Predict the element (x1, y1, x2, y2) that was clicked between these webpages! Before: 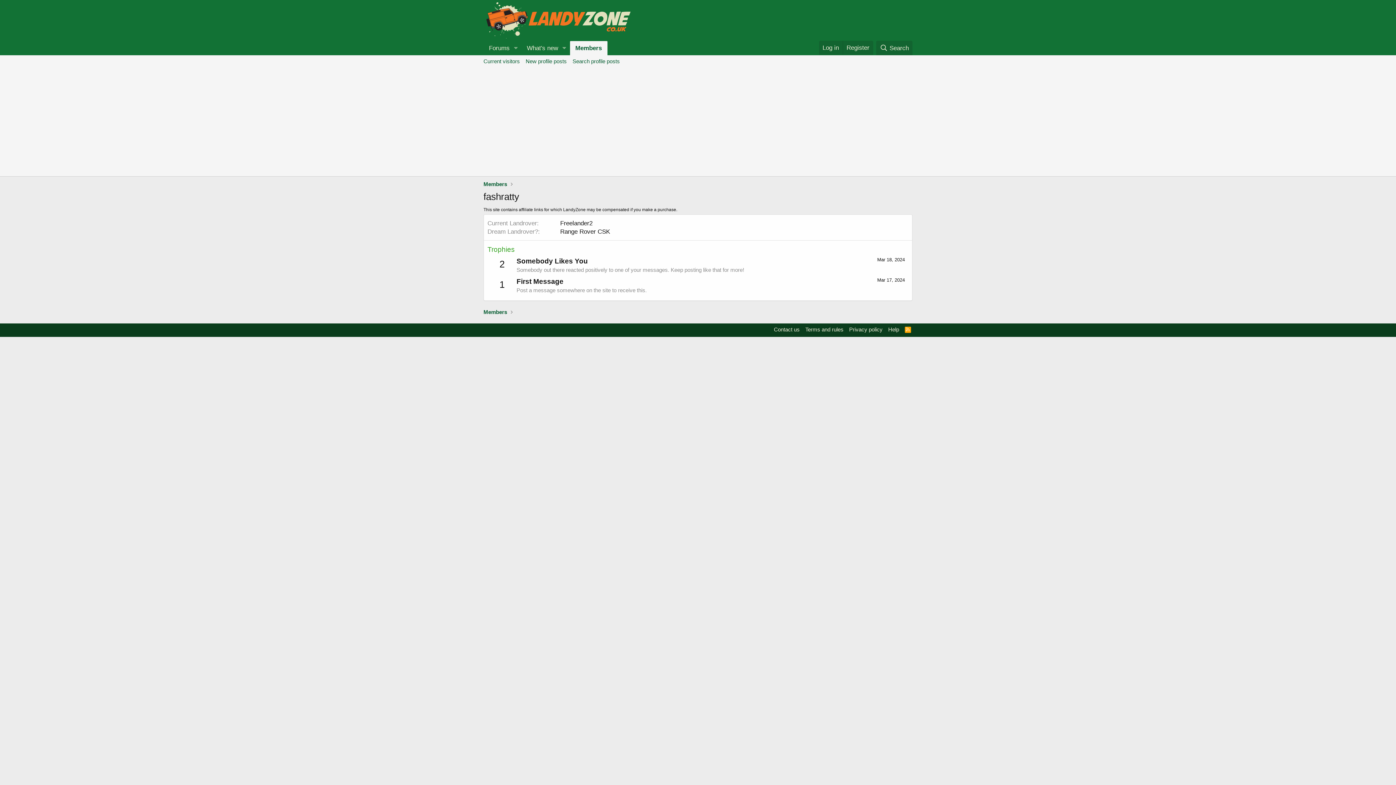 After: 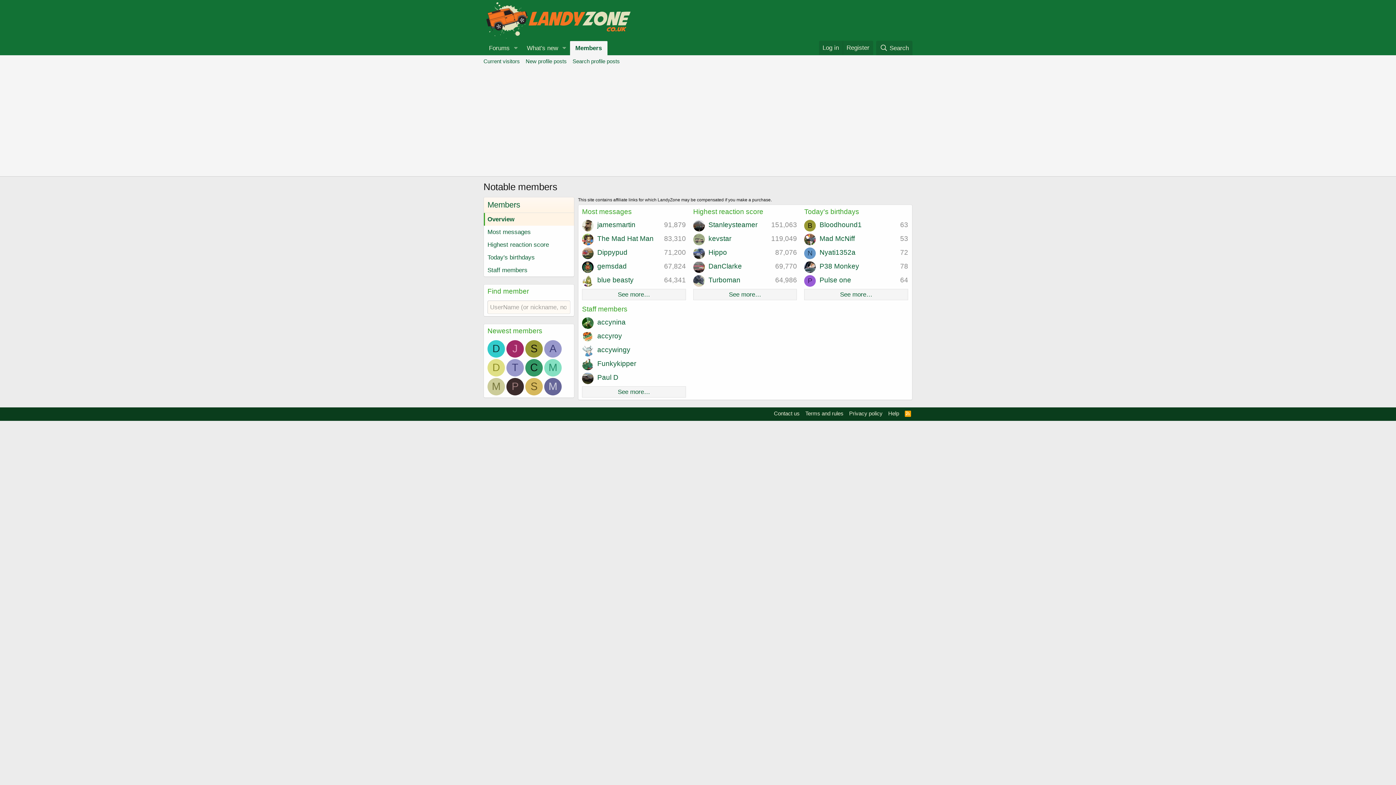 Action: label: Members bbox: (483, 180, 507, 188)